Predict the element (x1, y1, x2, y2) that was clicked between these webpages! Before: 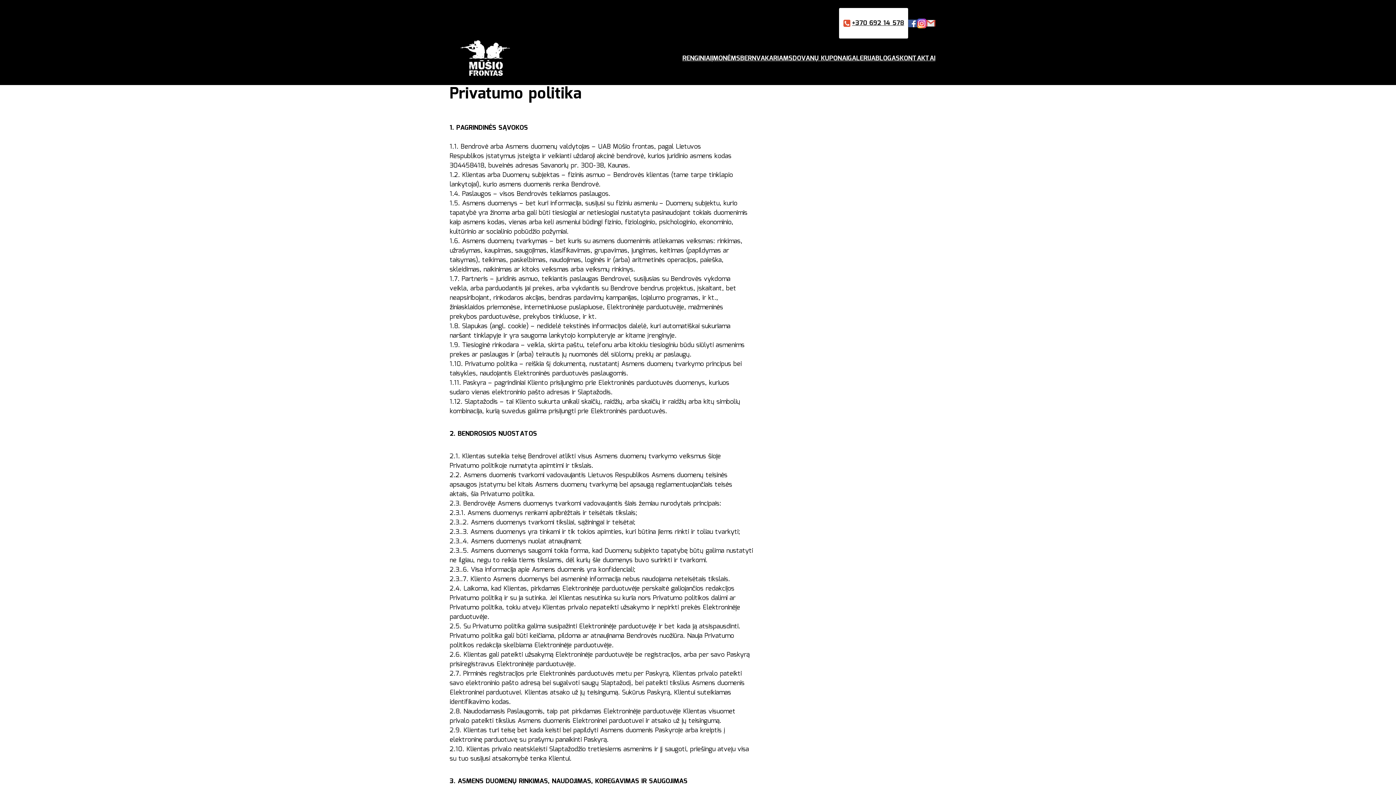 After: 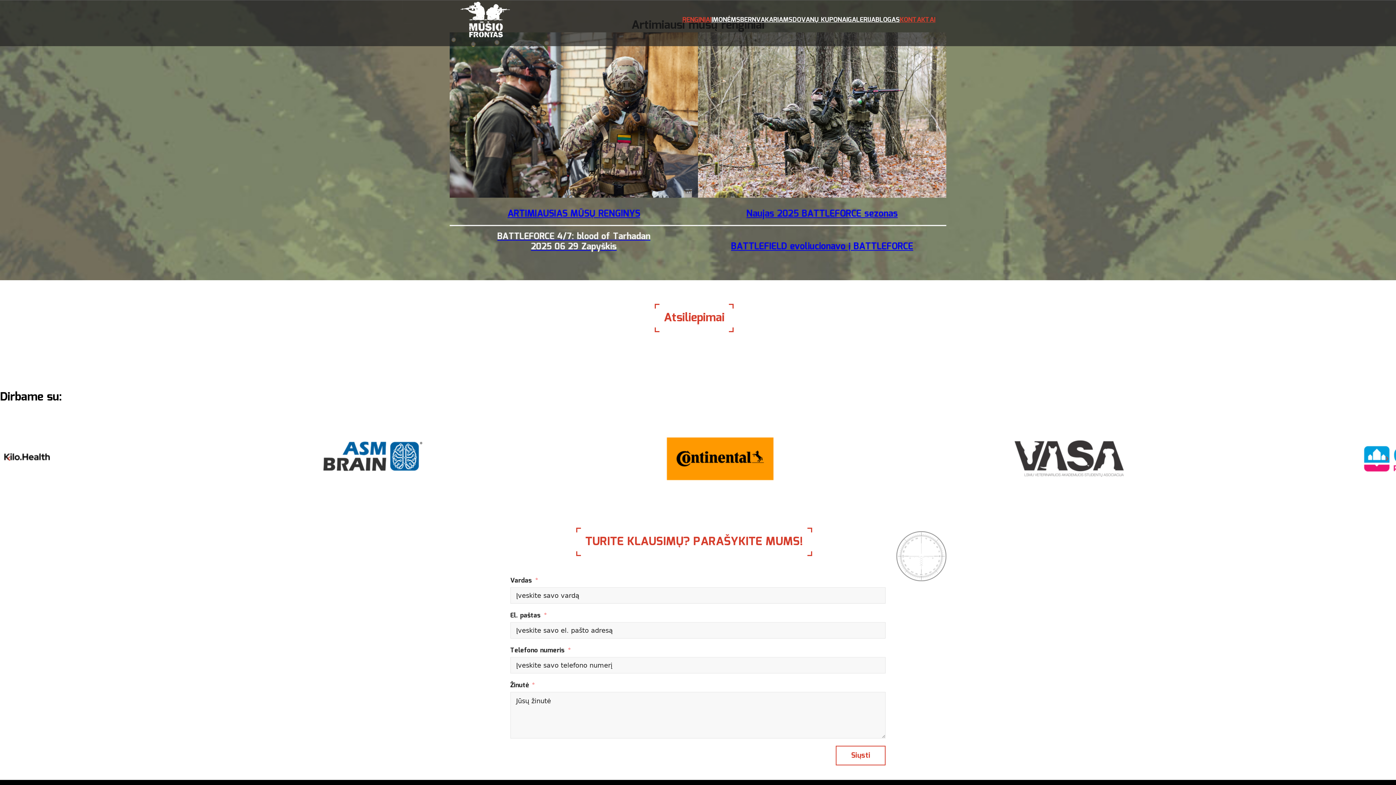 Action: bbox: (682, 53, 711, 63) label: RENGINIAI